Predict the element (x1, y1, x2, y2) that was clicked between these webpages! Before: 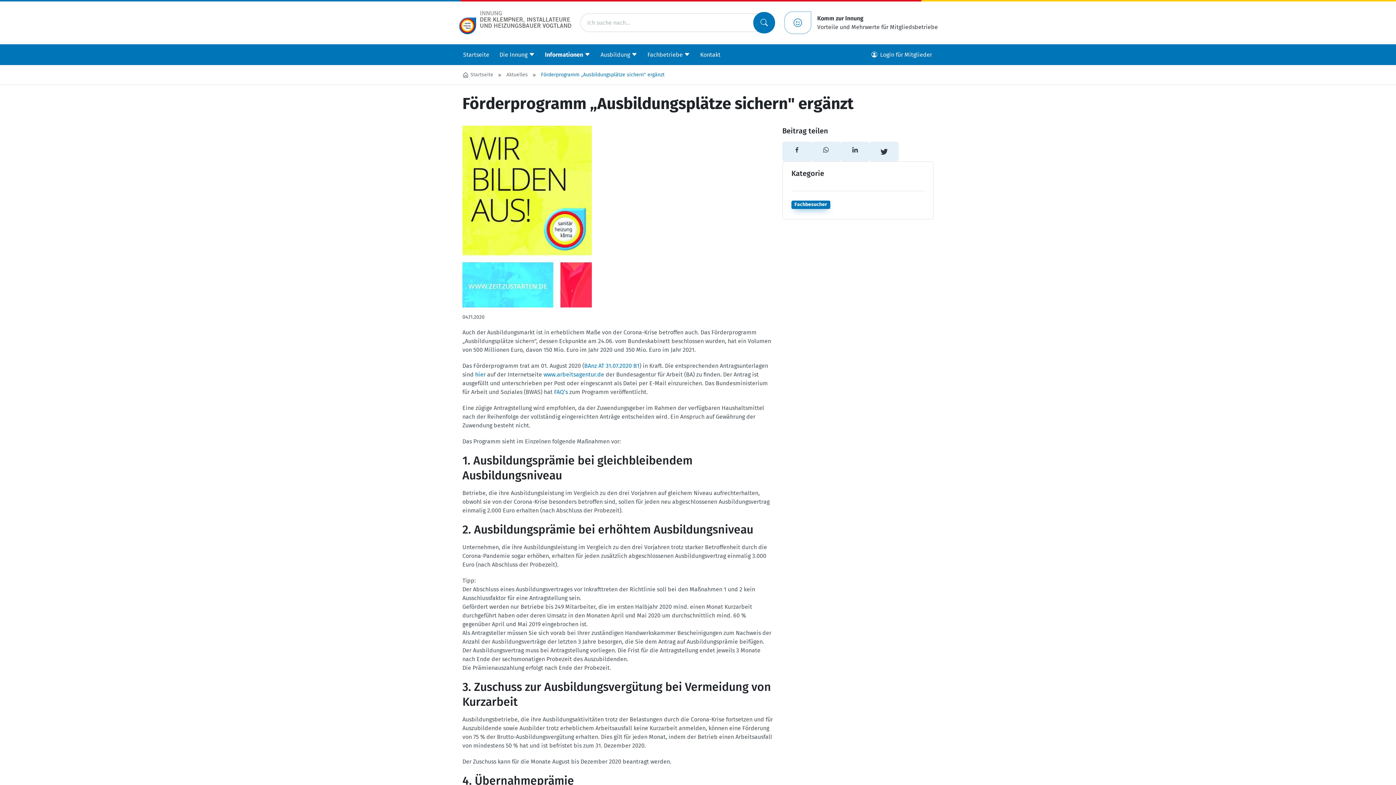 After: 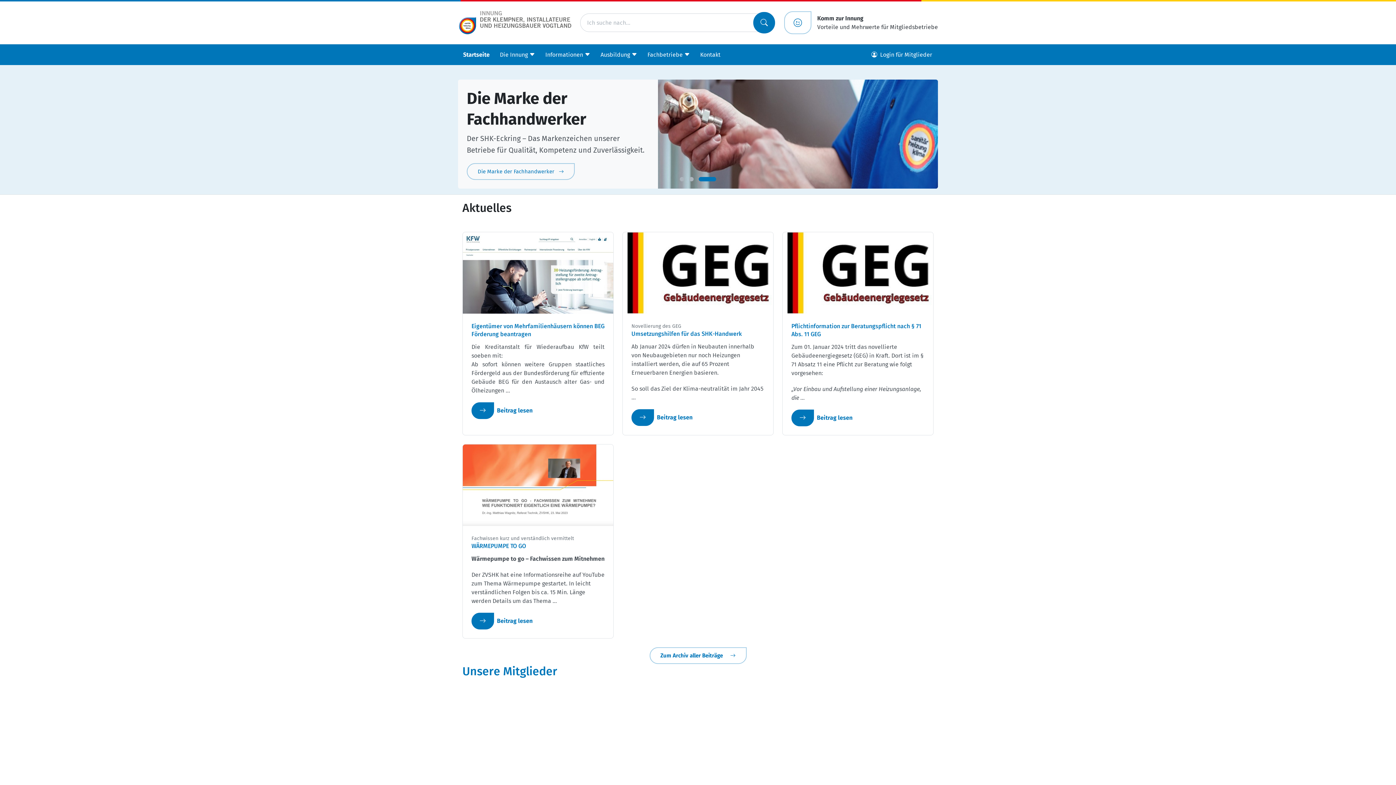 Action: bbox: (458, 18, 571, 25)